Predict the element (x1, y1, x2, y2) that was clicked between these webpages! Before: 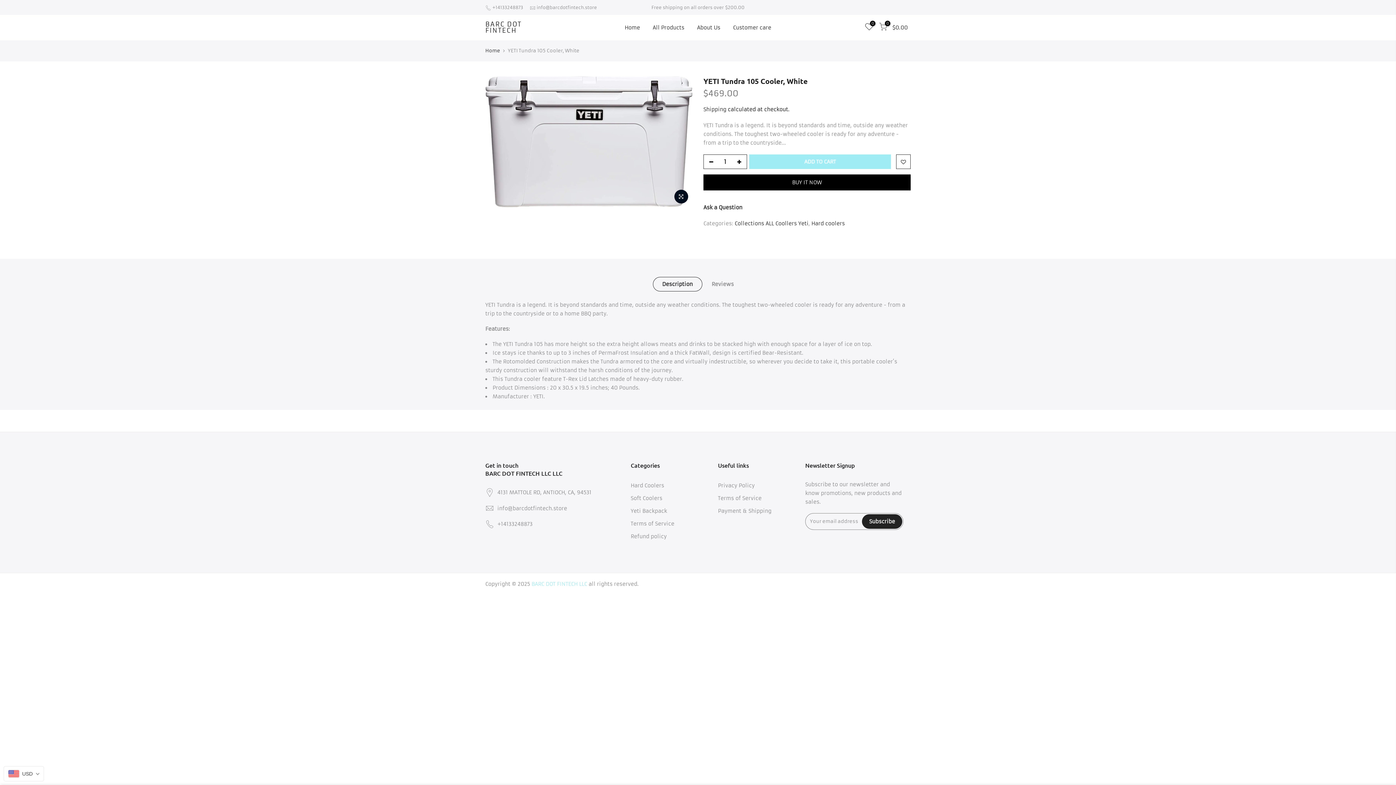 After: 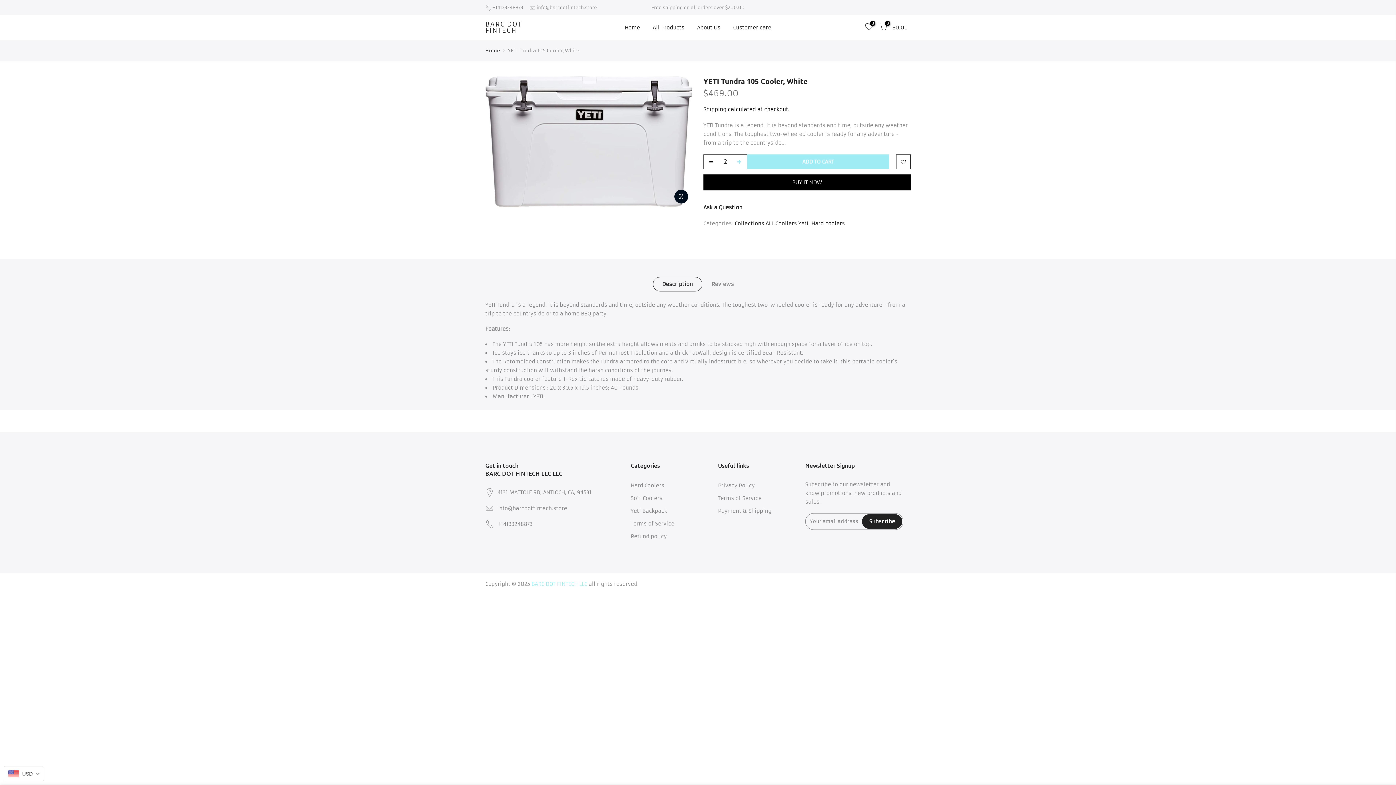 Action: bbox: (736, 154, 746, 169)